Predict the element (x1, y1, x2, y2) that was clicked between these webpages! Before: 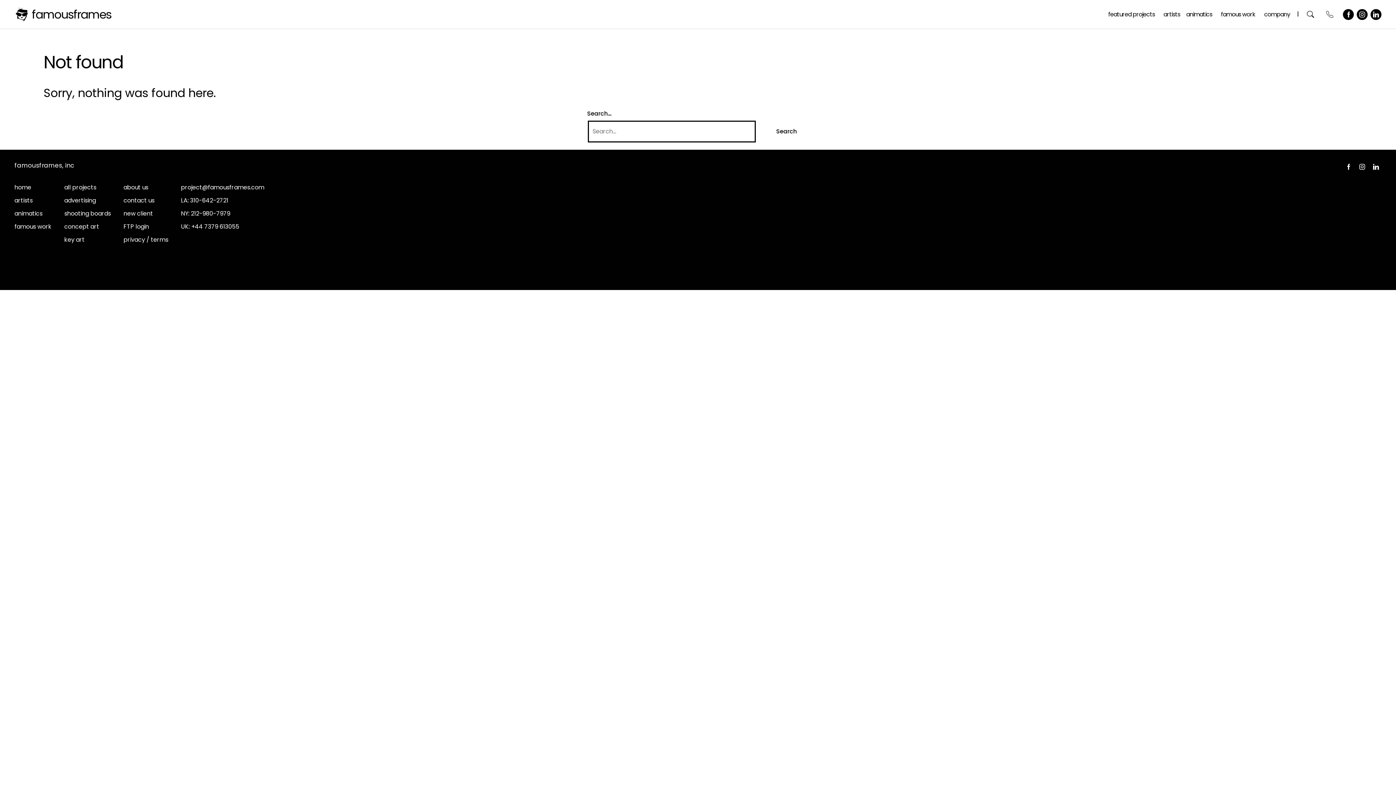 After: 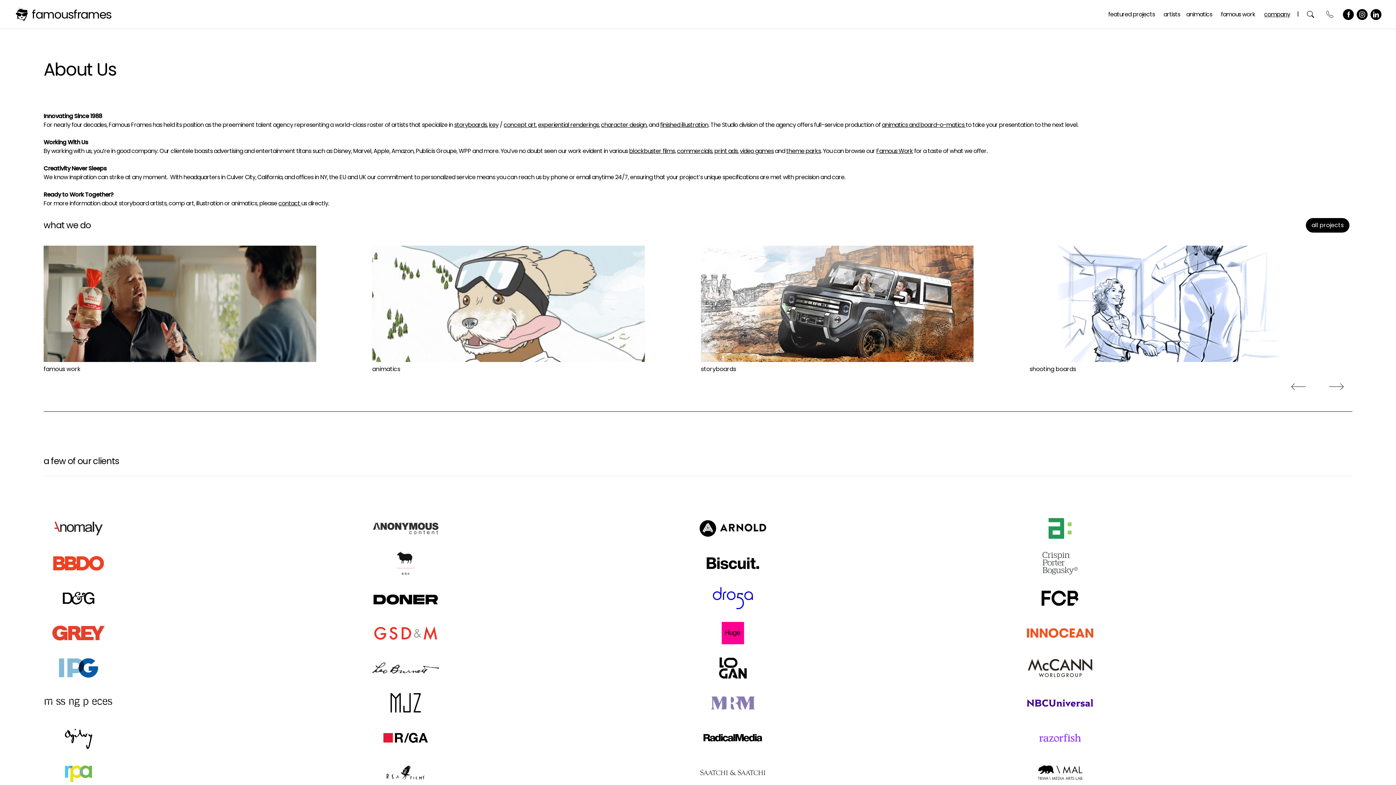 Action: label: company bbox: (1264, 5, 1290, 23)